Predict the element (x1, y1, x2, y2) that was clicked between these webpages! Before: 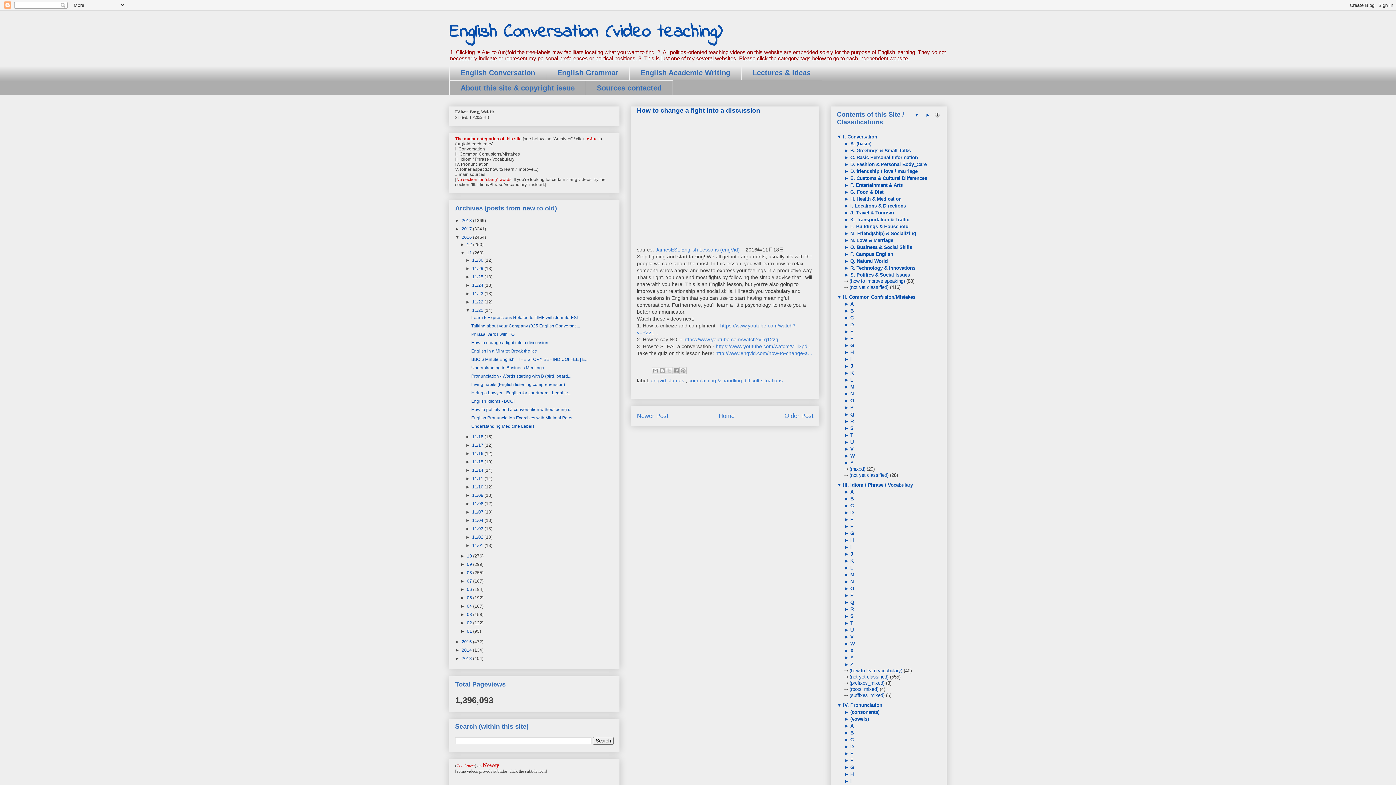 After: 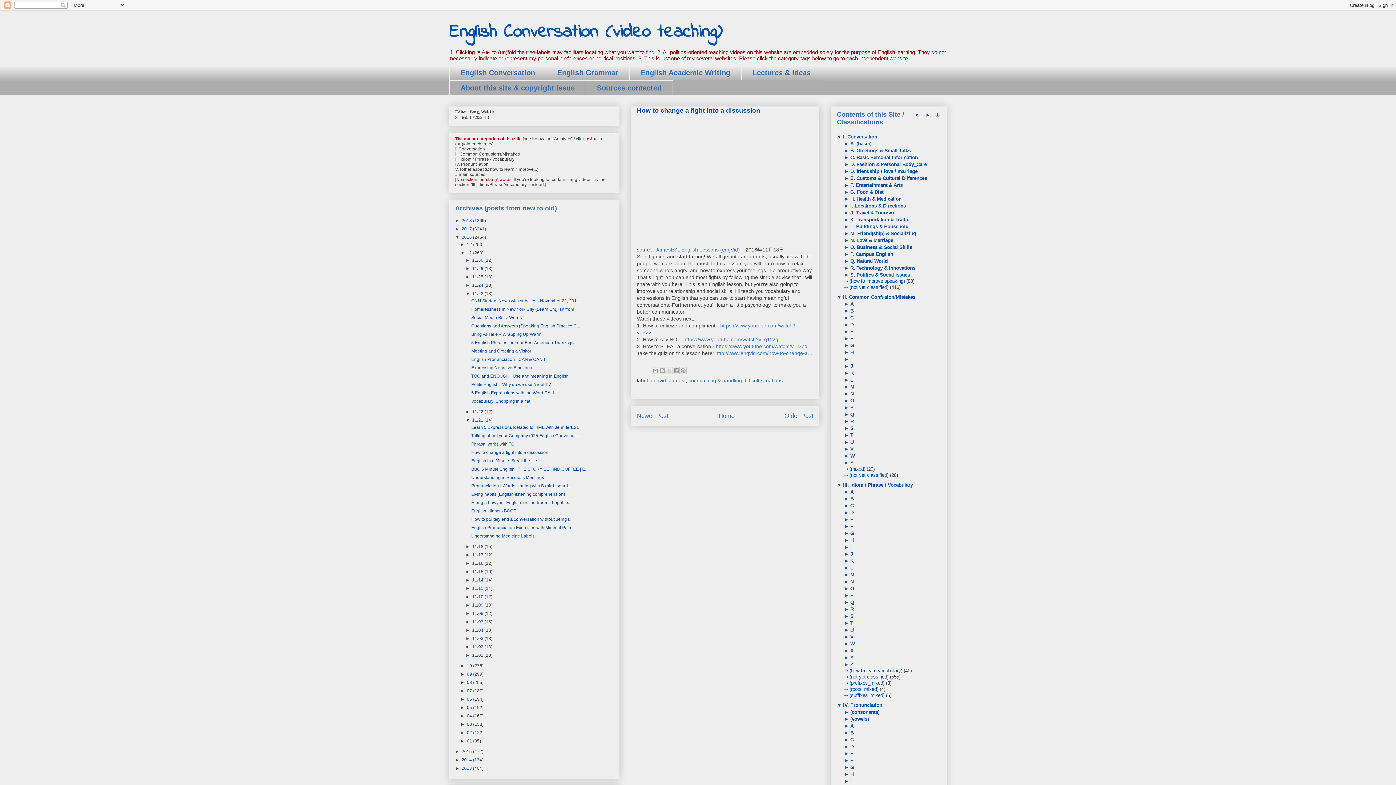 Action: bbox: (465, 291, 472, 296) label: ►  